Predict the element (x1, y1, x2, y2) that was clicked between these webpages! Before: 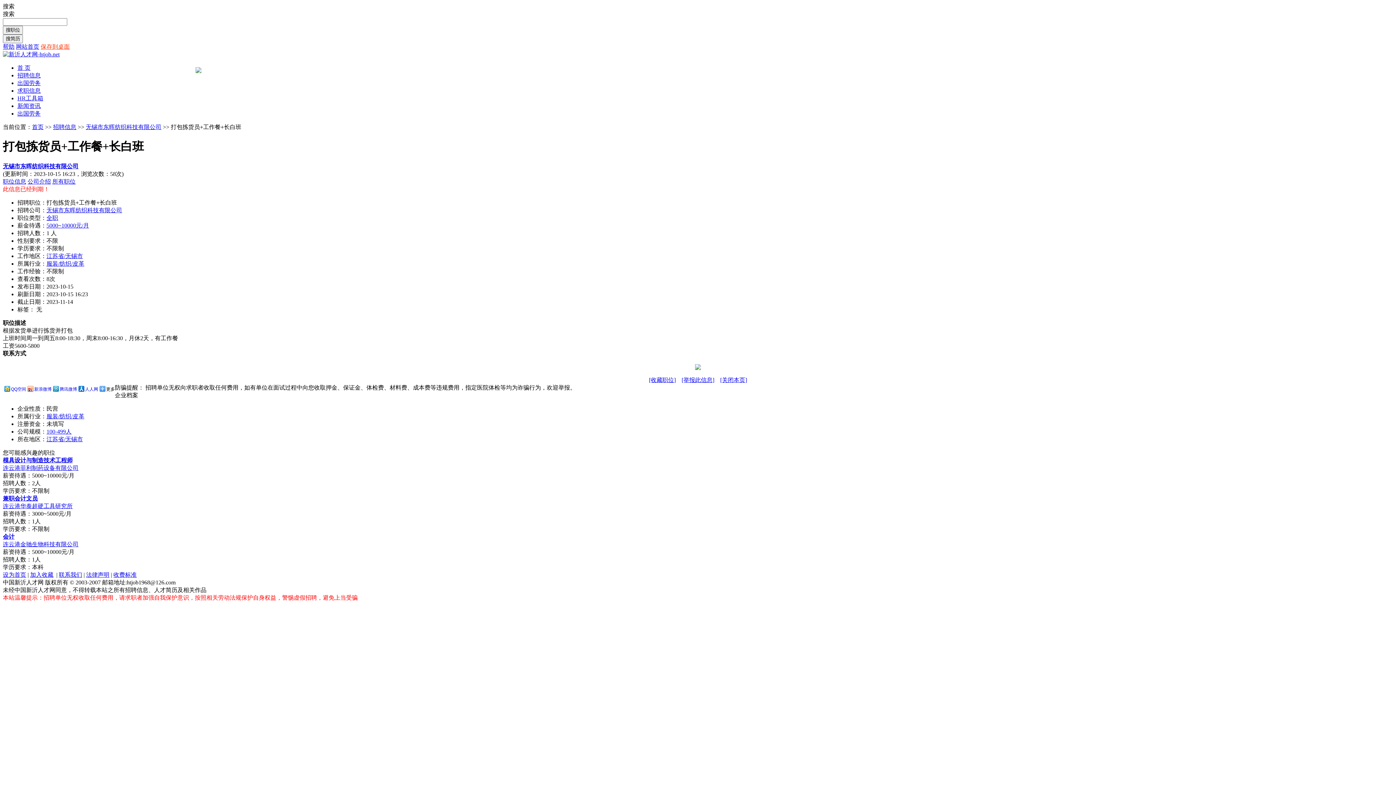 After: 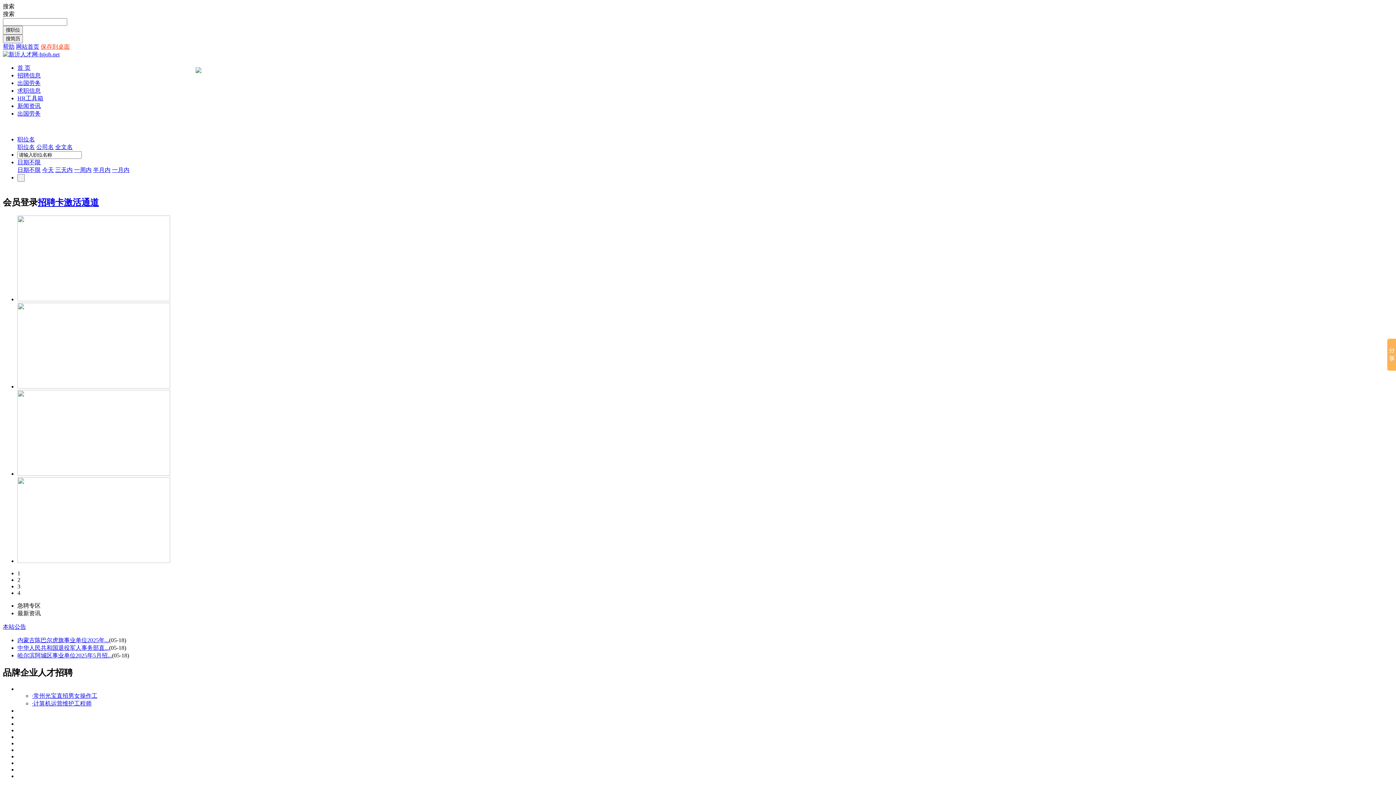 Action: bbox: (2, 51, 59, 57)